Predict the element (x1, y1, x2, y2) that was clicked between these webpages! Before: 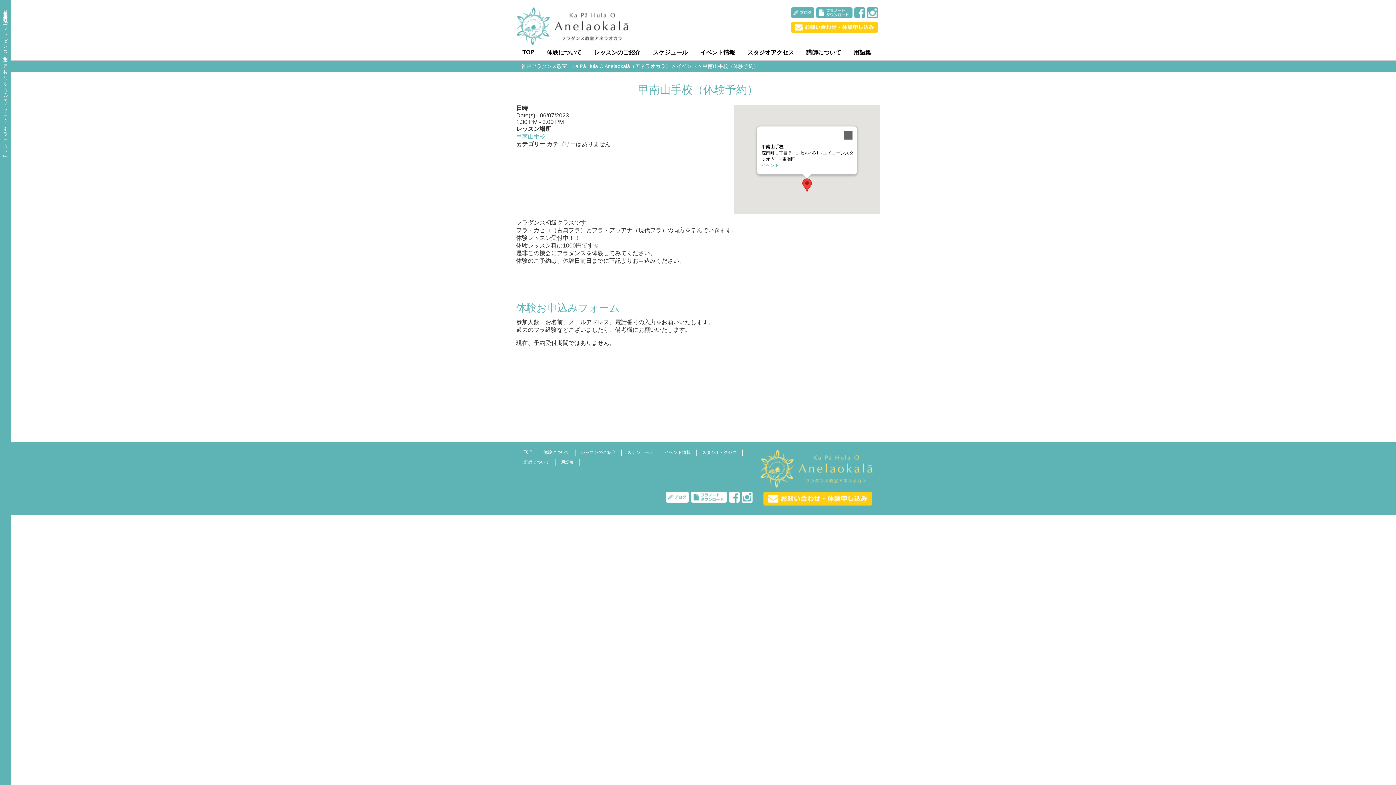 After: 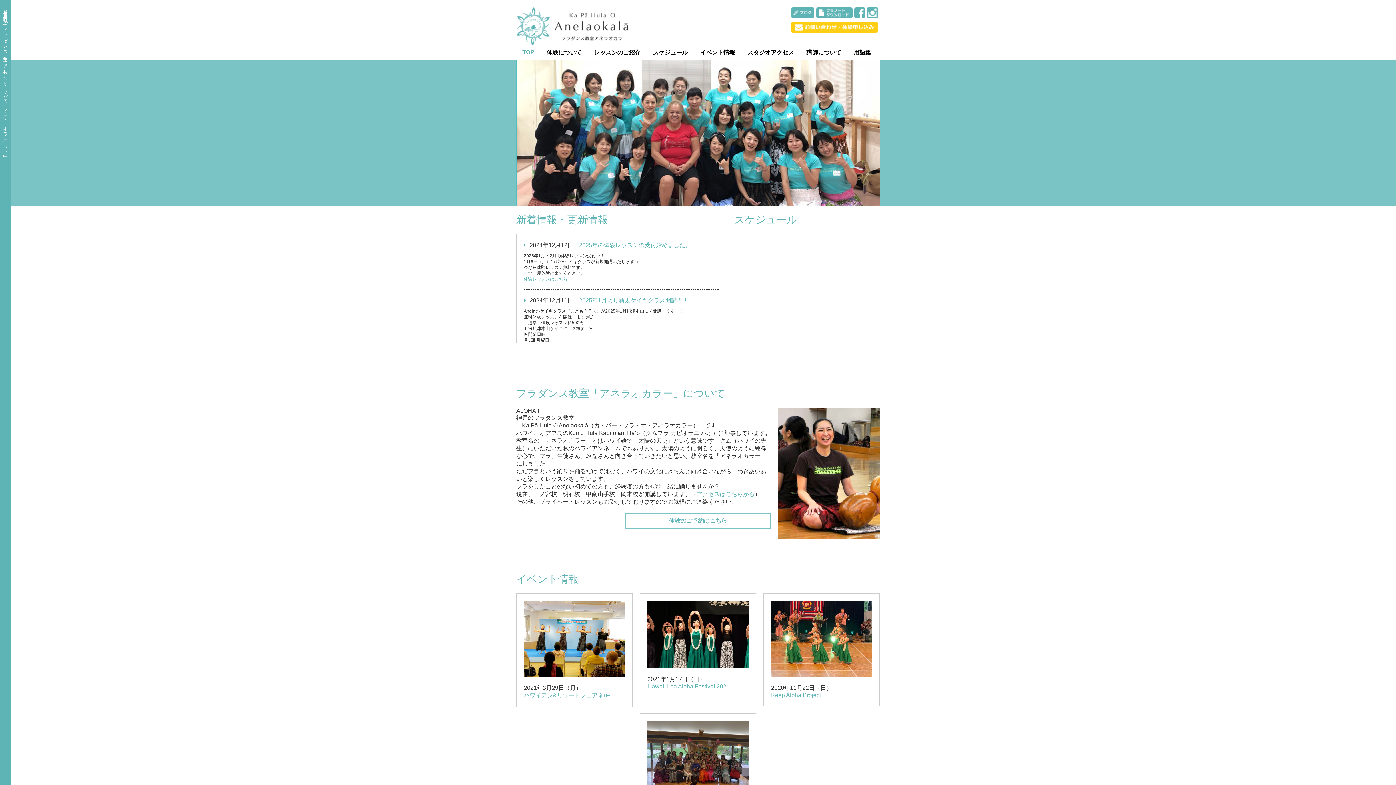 Action: bbox: (516, 40, 633, 46)